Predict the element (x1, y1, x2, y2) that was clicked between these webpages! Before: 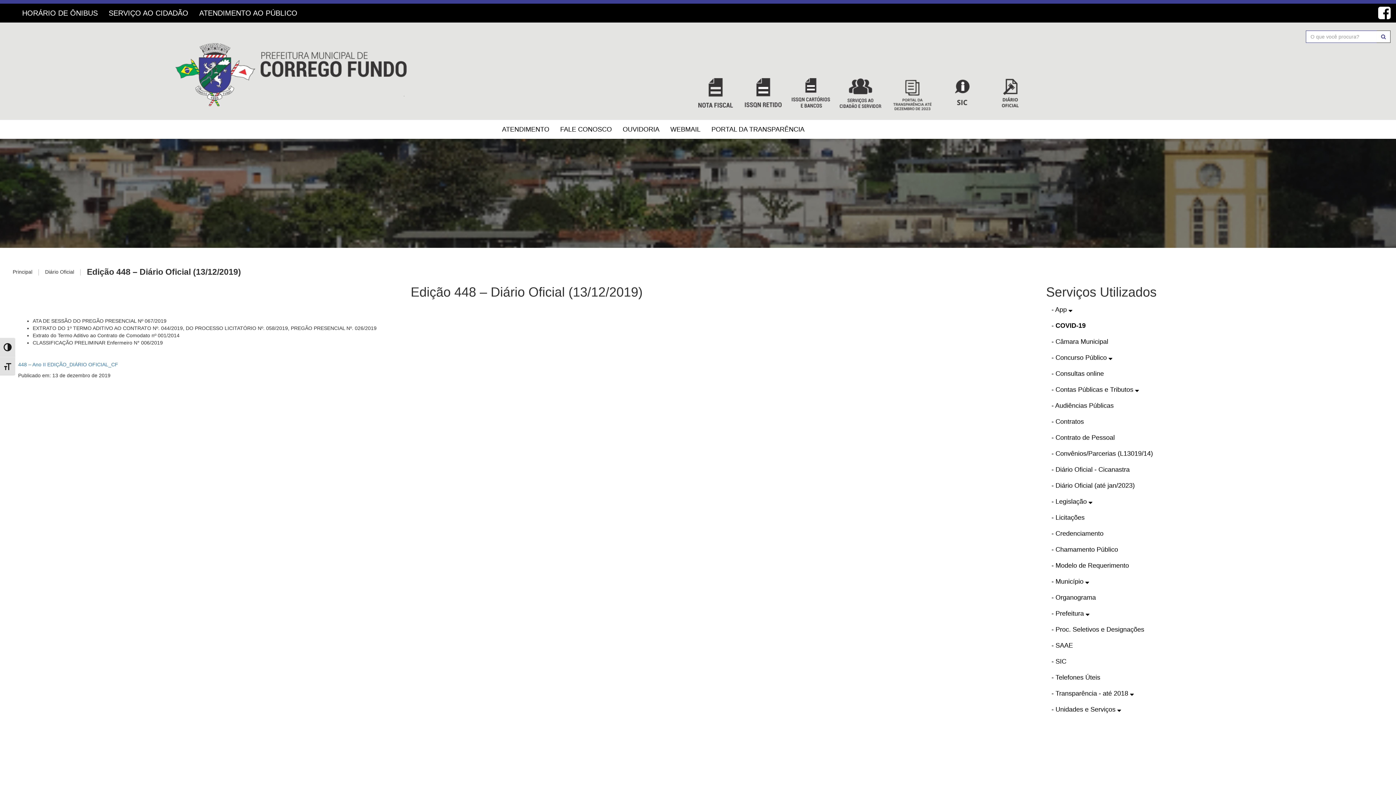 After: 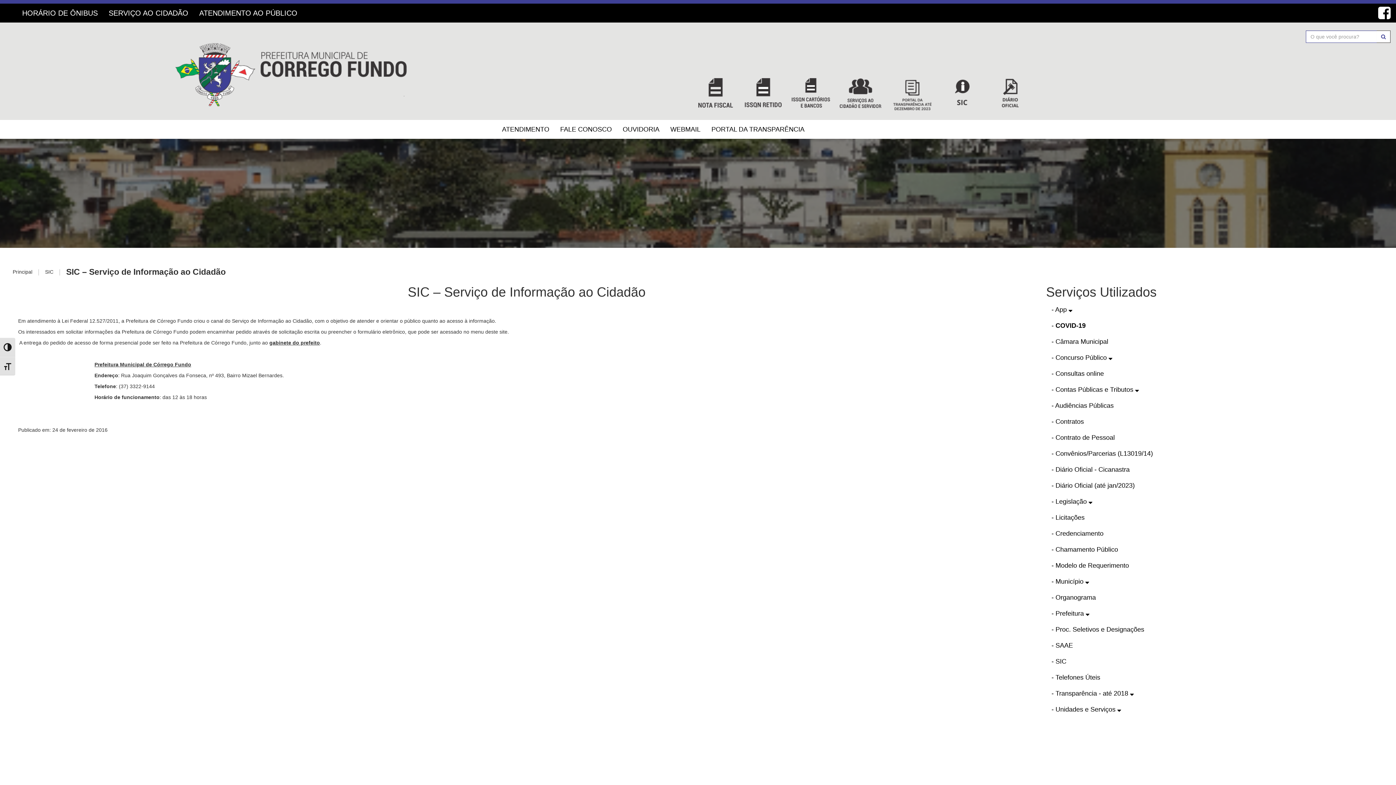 Action: bbox: (103, 4, 193, 22) label: SERVIÇO AO CIDADÃO